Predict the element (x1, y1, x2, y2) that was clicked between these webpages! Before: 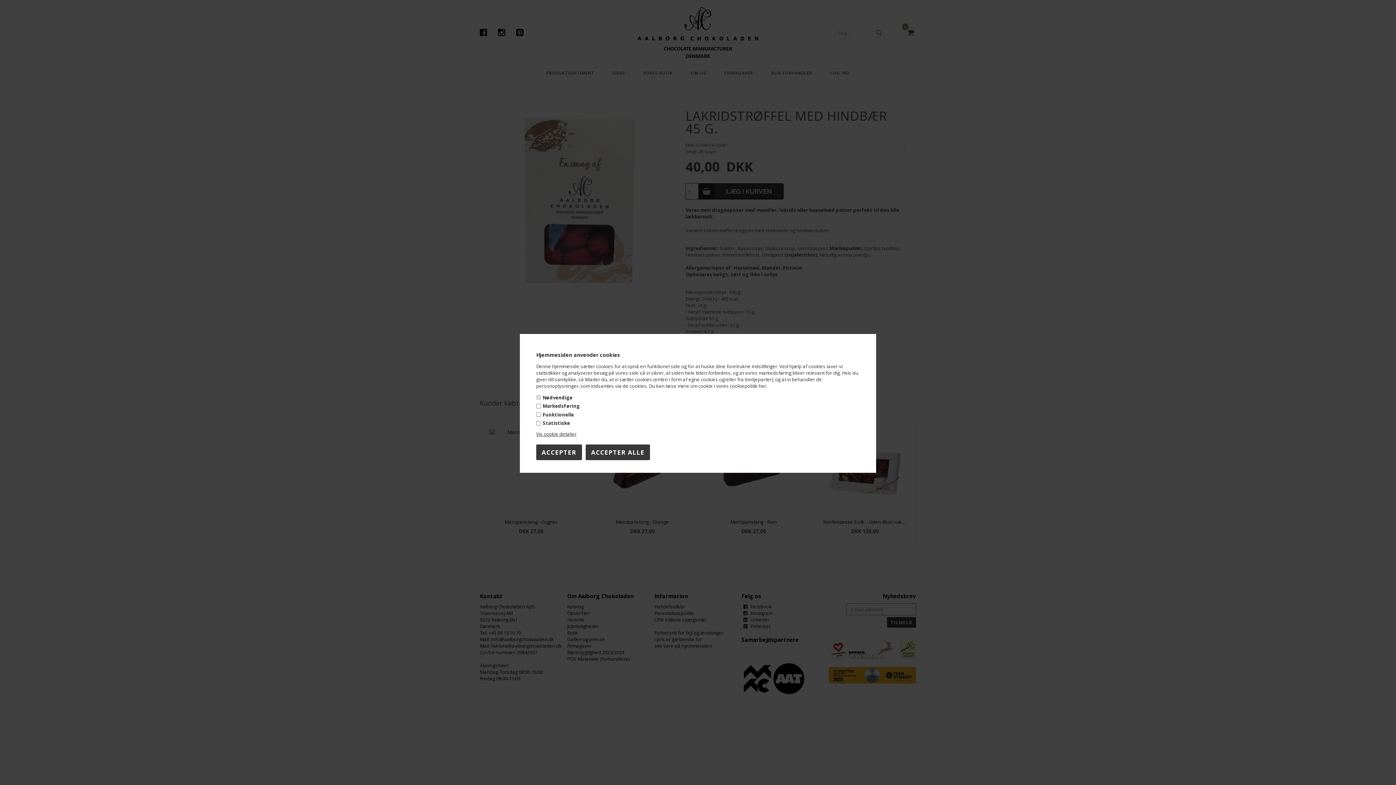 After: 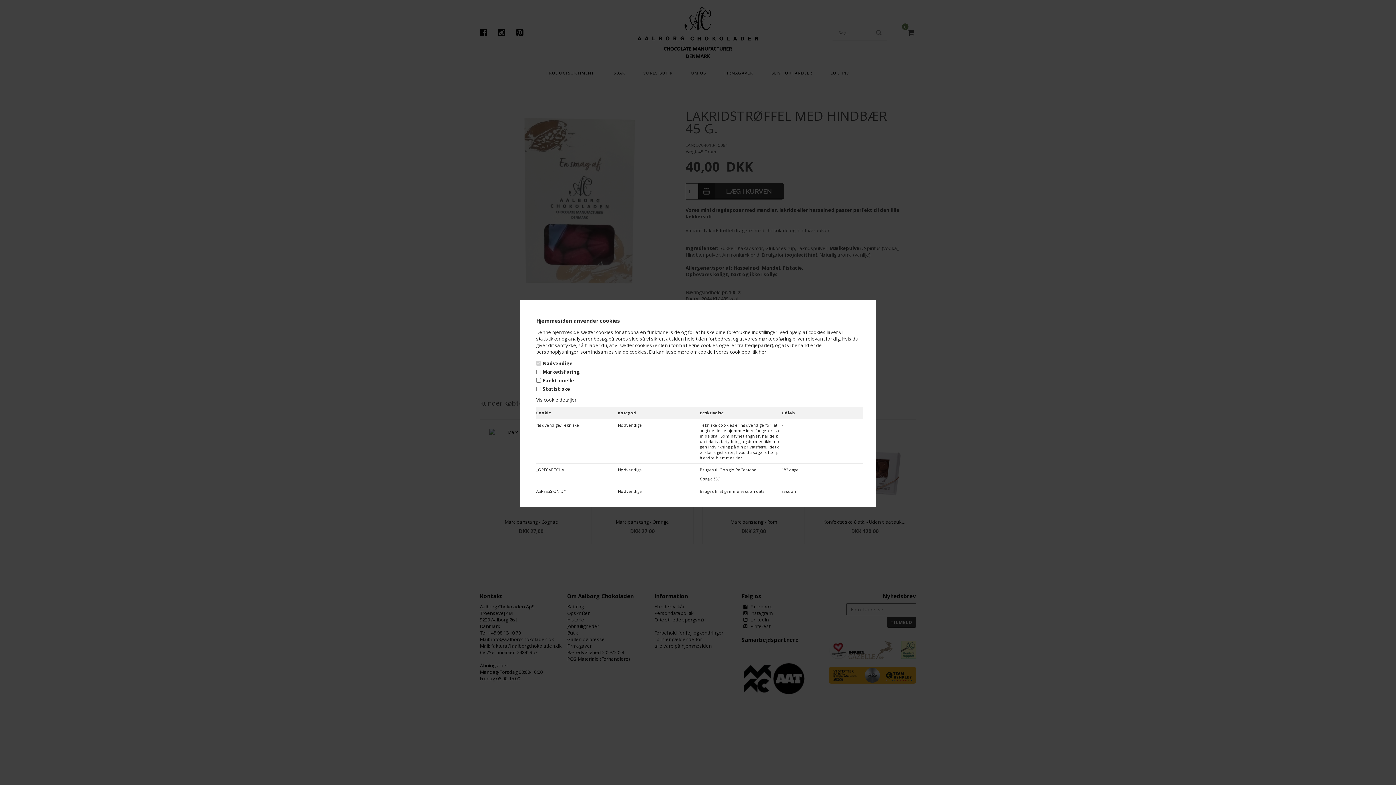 Action: label: Vis cookie detaljer bbox: (536, 430, 576, 437)